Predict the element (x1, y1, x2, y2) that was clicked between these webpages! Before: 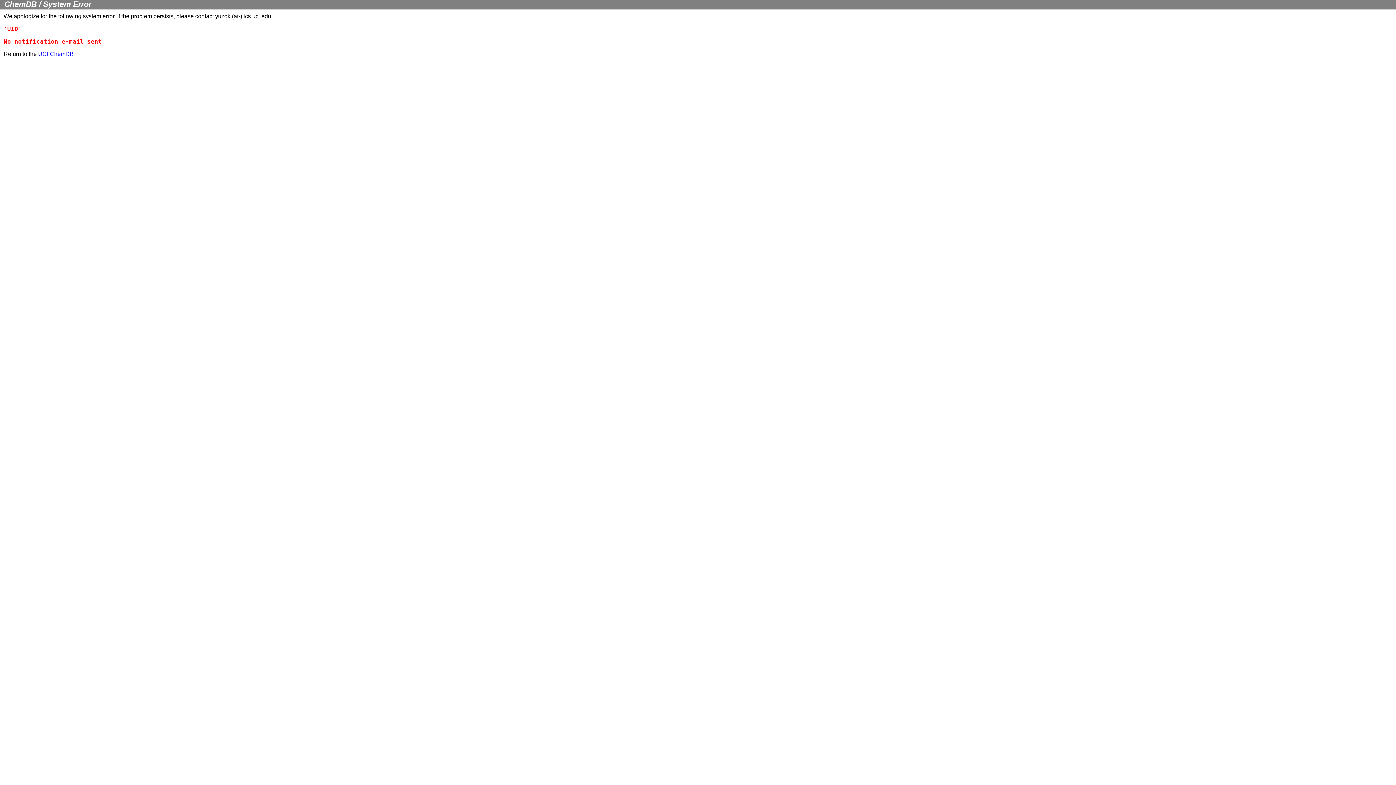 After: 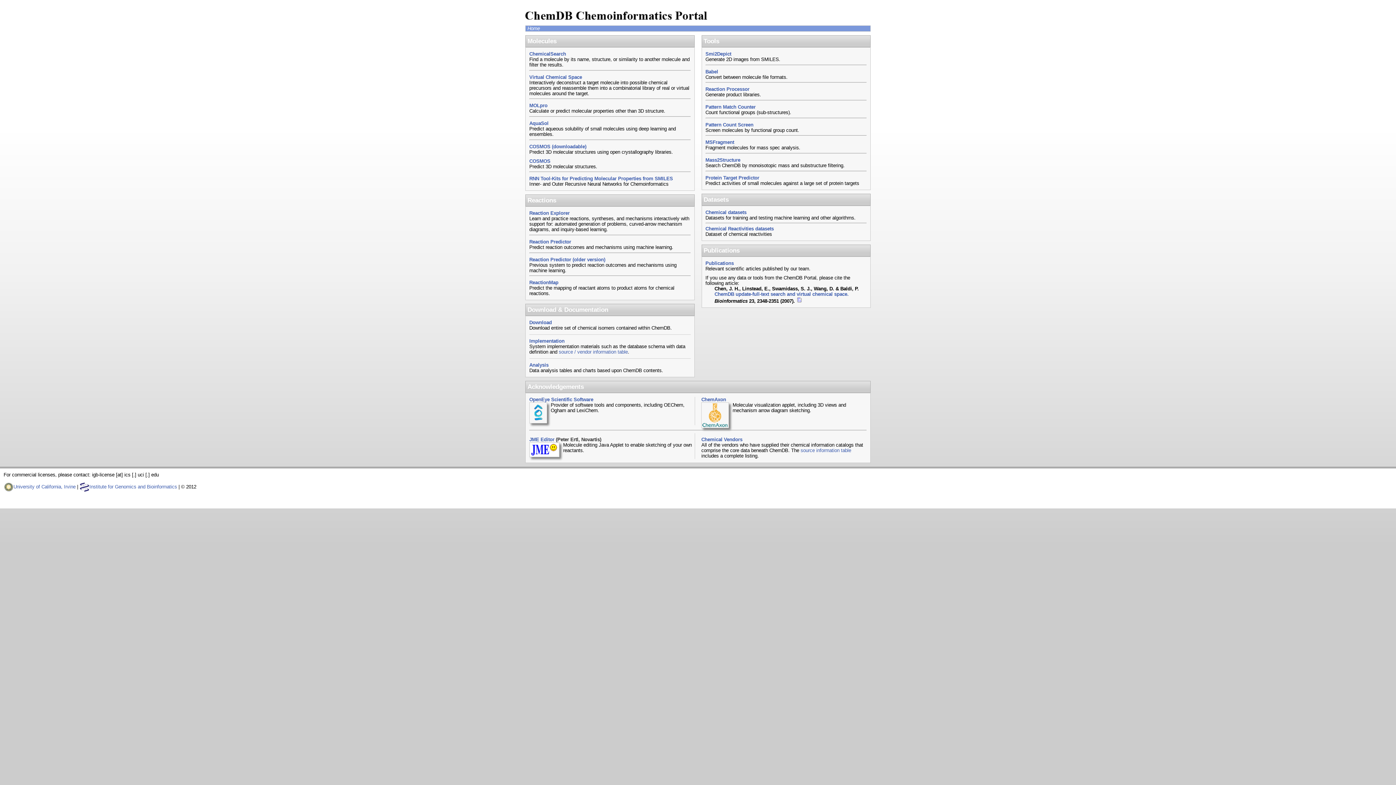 Action: label: UCI ChemDB bbox: (38, 50, 73, 57)